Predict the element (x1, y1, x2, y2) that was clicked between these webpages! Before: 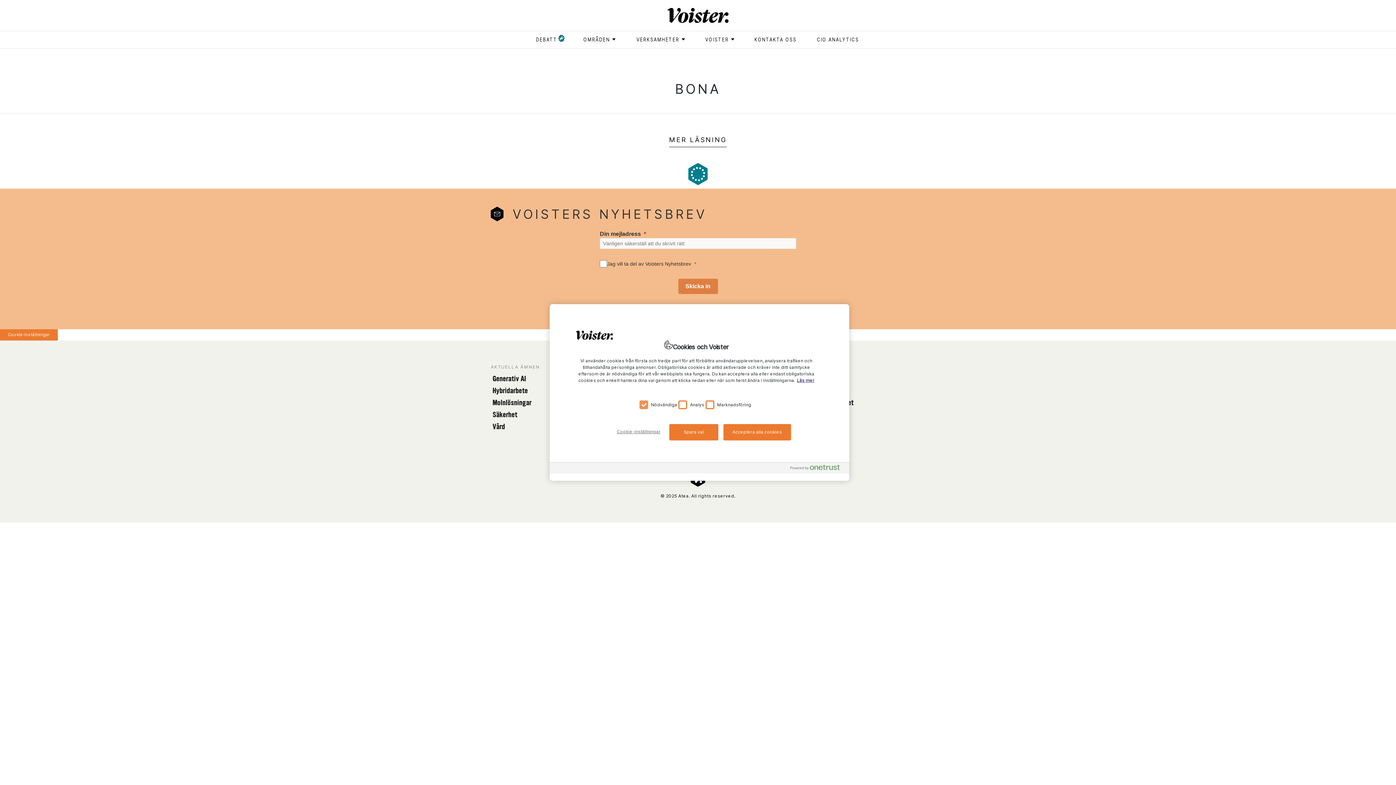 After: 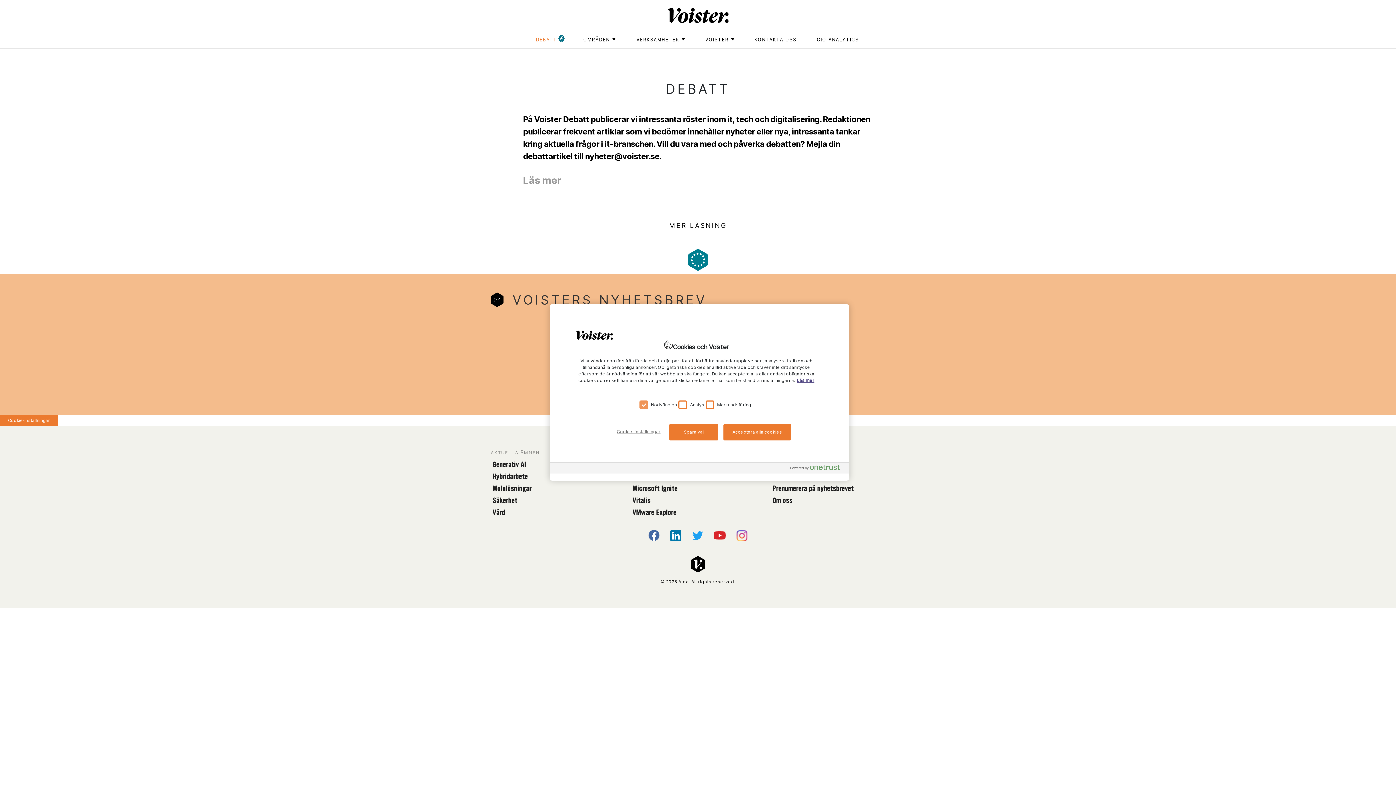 Action: label: DEBATT bbox: (533, 32, 567, 46)